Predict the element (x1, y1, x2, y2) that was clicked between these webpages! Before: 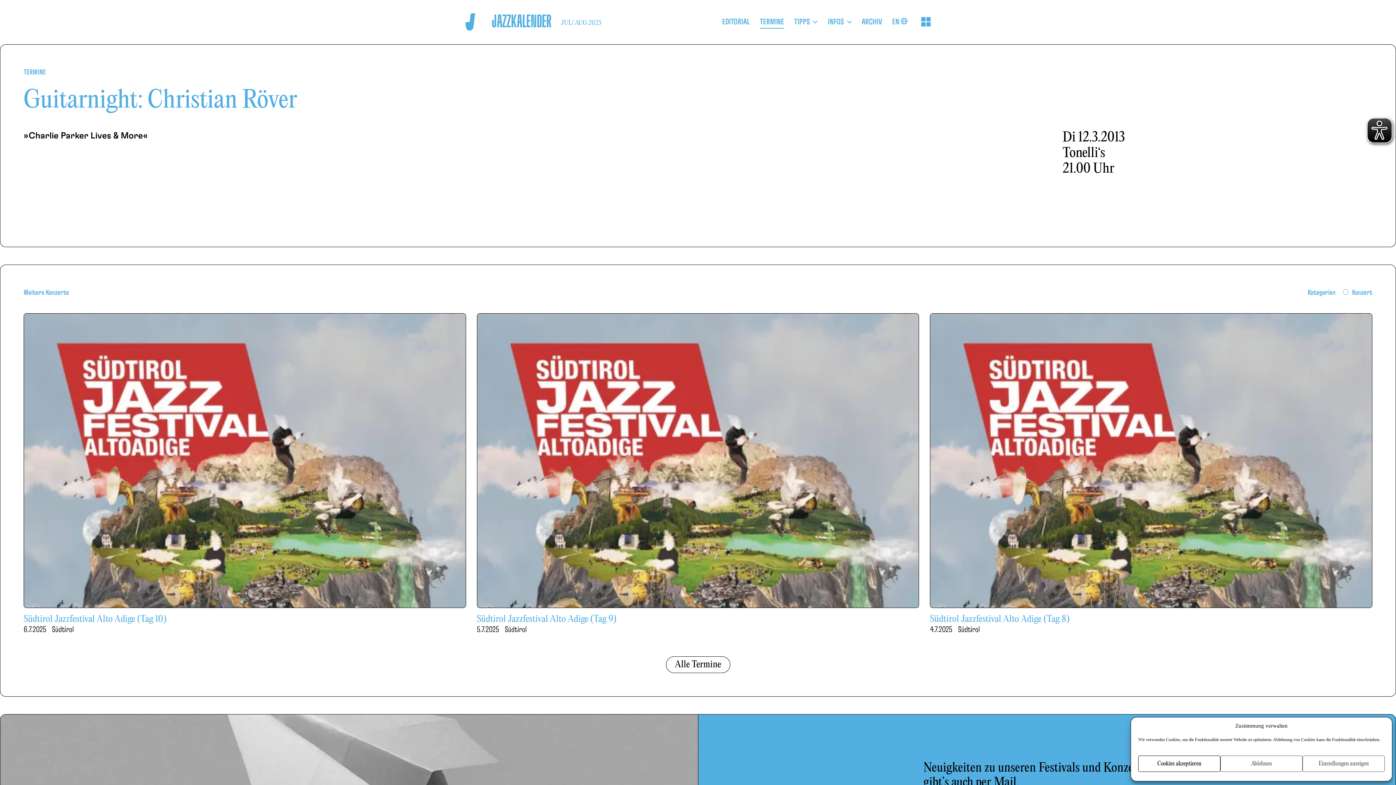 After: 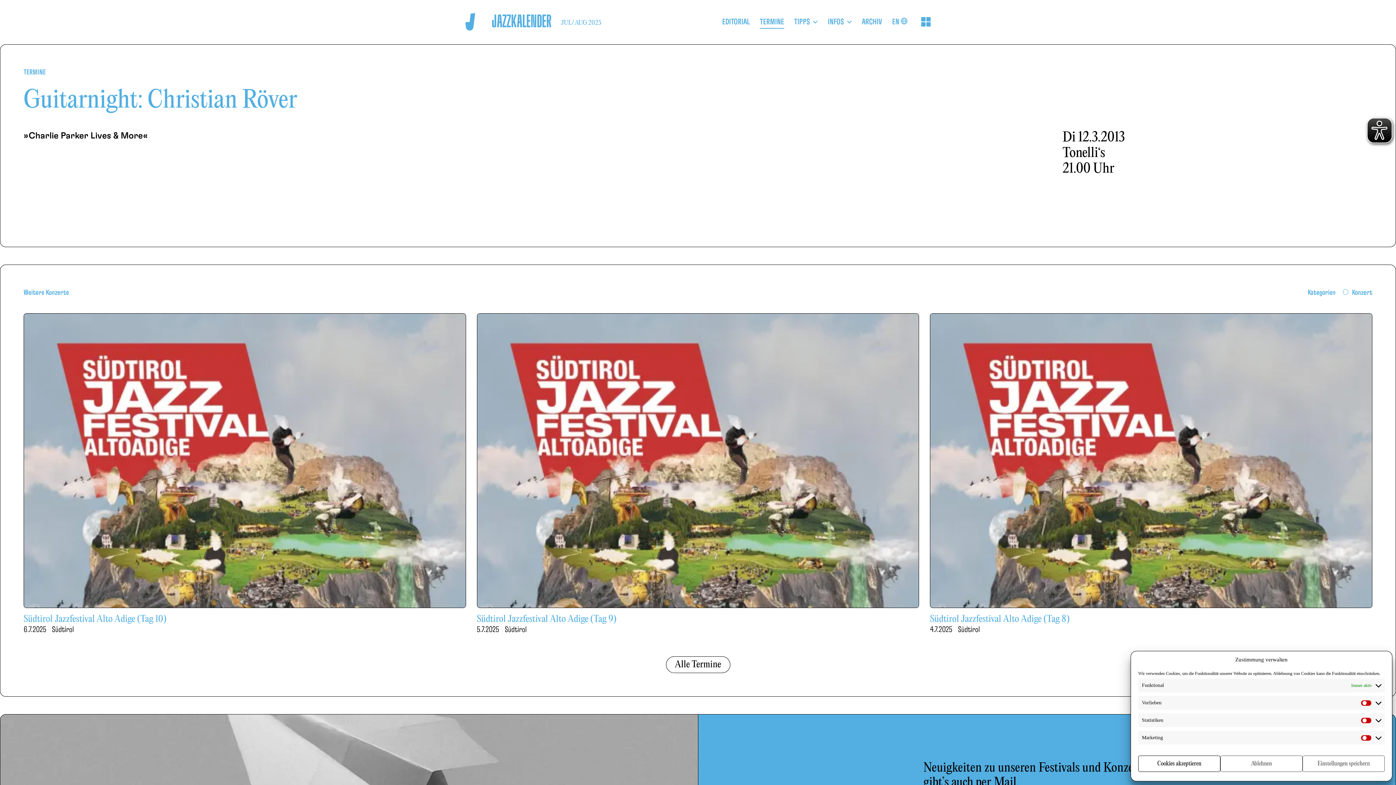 Action: label: Einstellungen anzeigen bbox: (1302, 756, 1385, 772)